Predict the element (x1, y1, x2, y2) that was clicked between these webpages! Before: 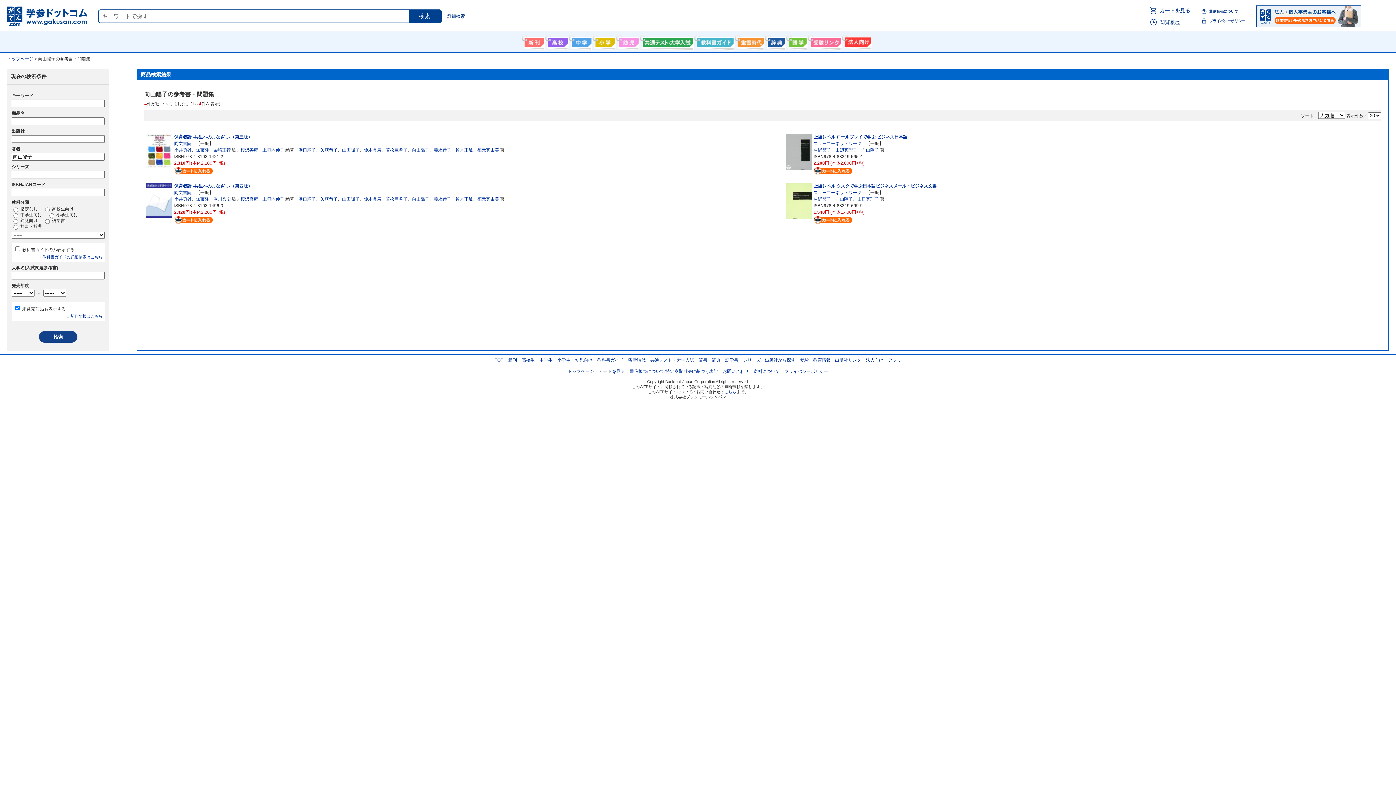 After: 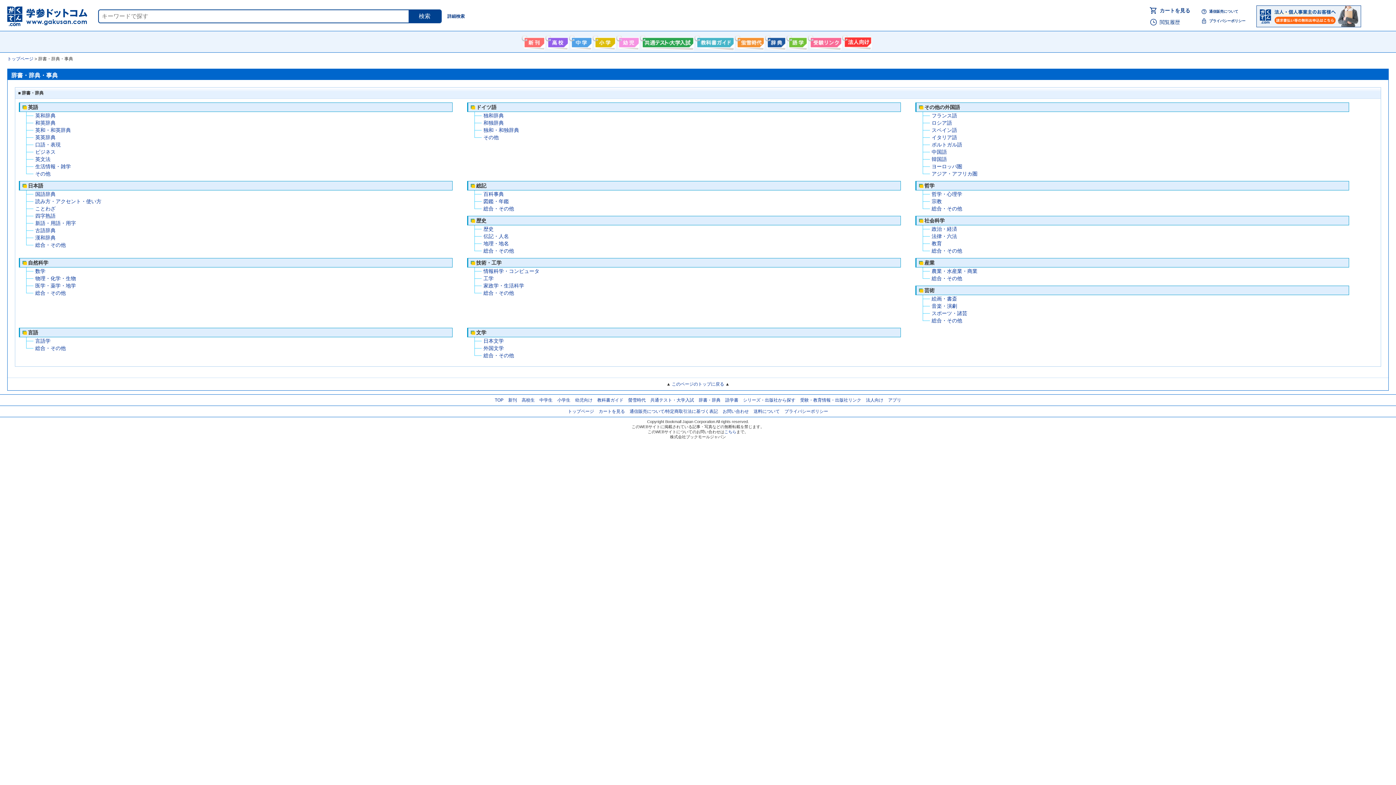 Action: bbox: (698, 357, 720, 362) label: 辞書・辞典